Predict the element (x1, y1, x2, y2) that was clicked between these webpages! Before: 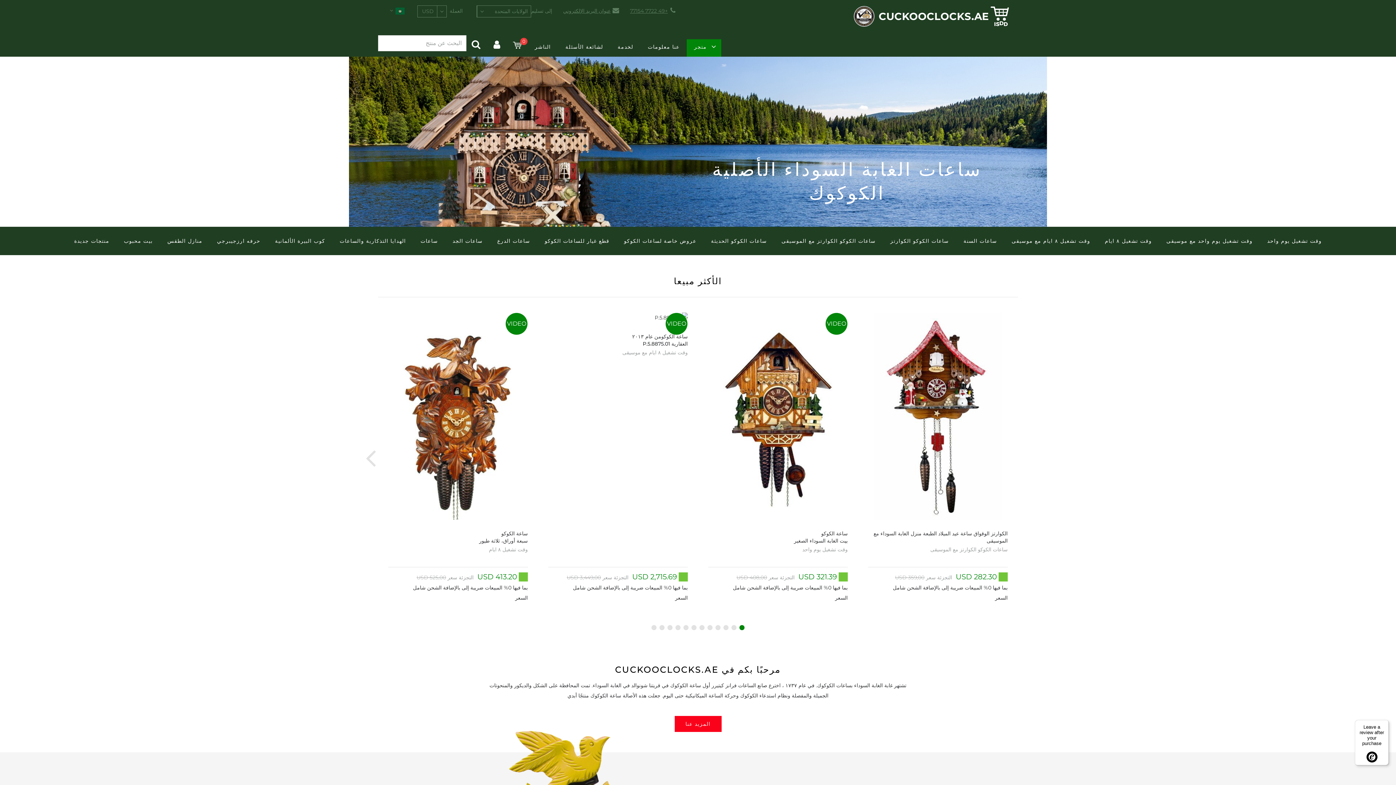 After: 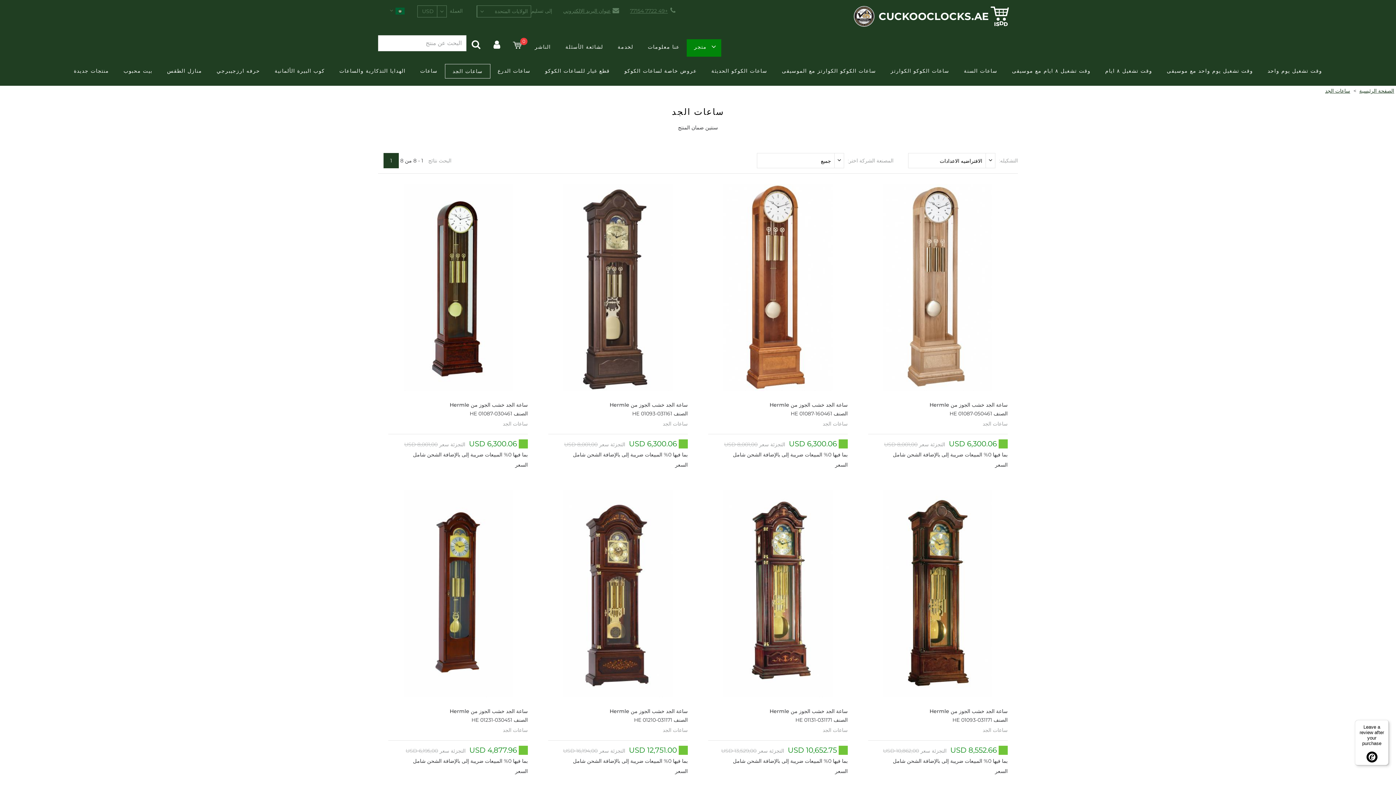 Action: bbox: (445, 234, 490, 248) label: ساعات الجد